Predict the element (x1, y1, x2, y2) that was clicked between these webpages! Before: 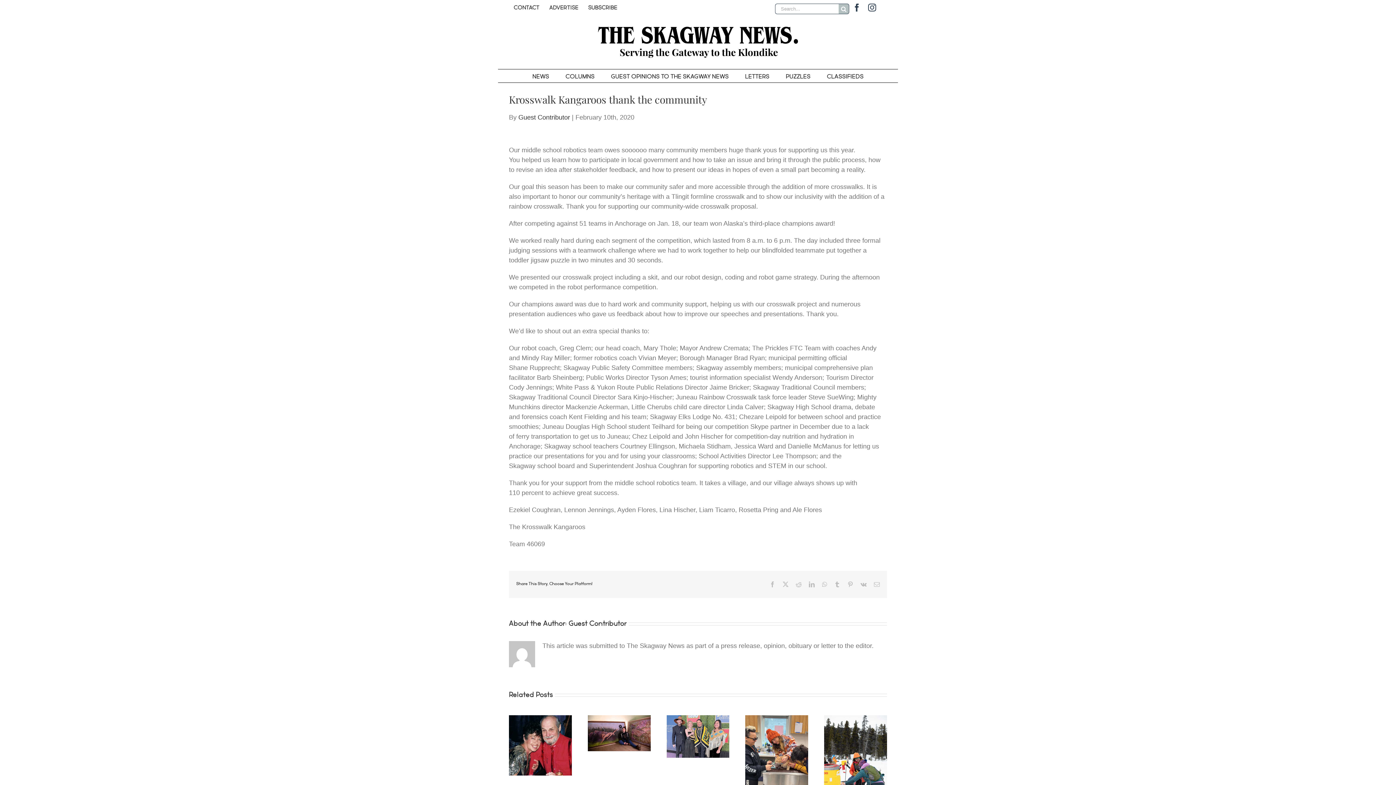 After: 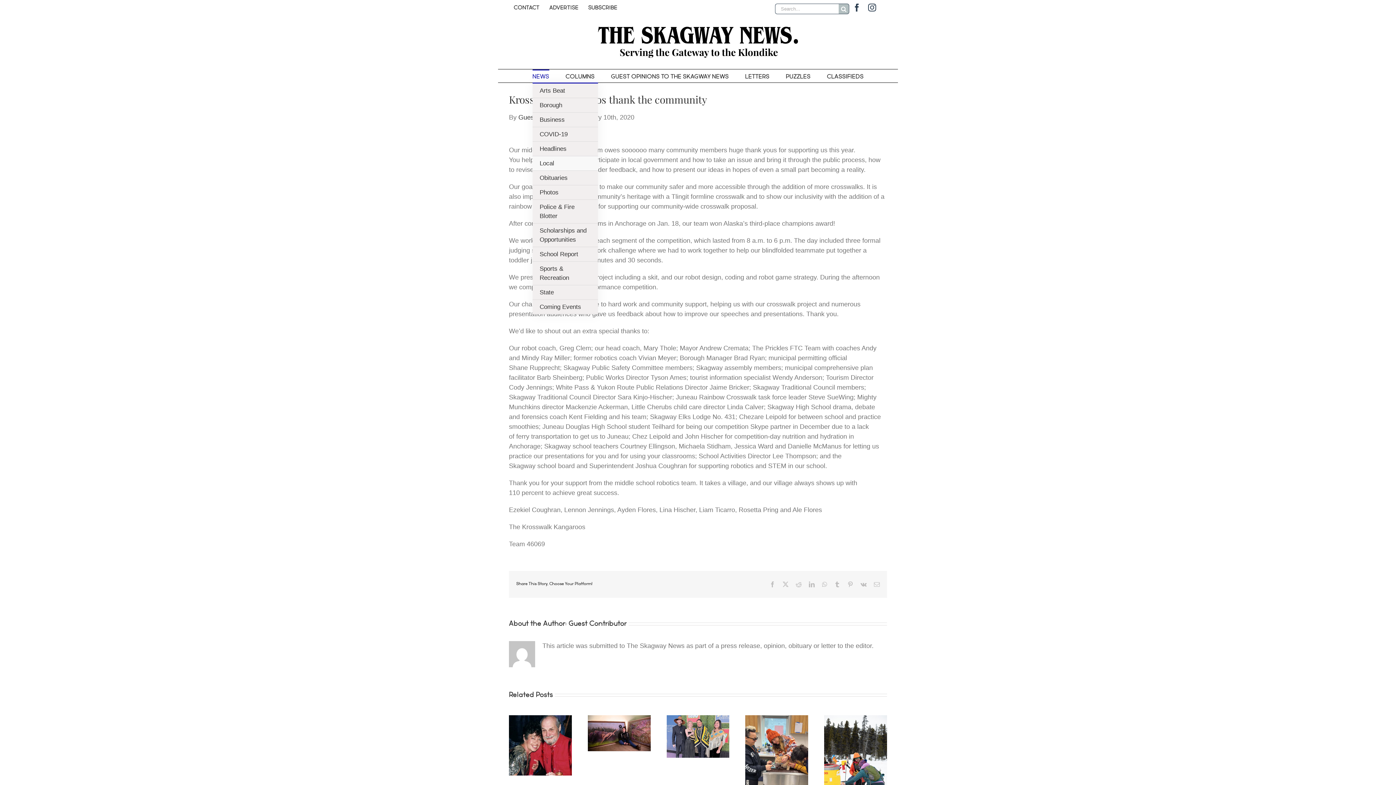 Action: label: News bbox: (532, 69, 549, 82)